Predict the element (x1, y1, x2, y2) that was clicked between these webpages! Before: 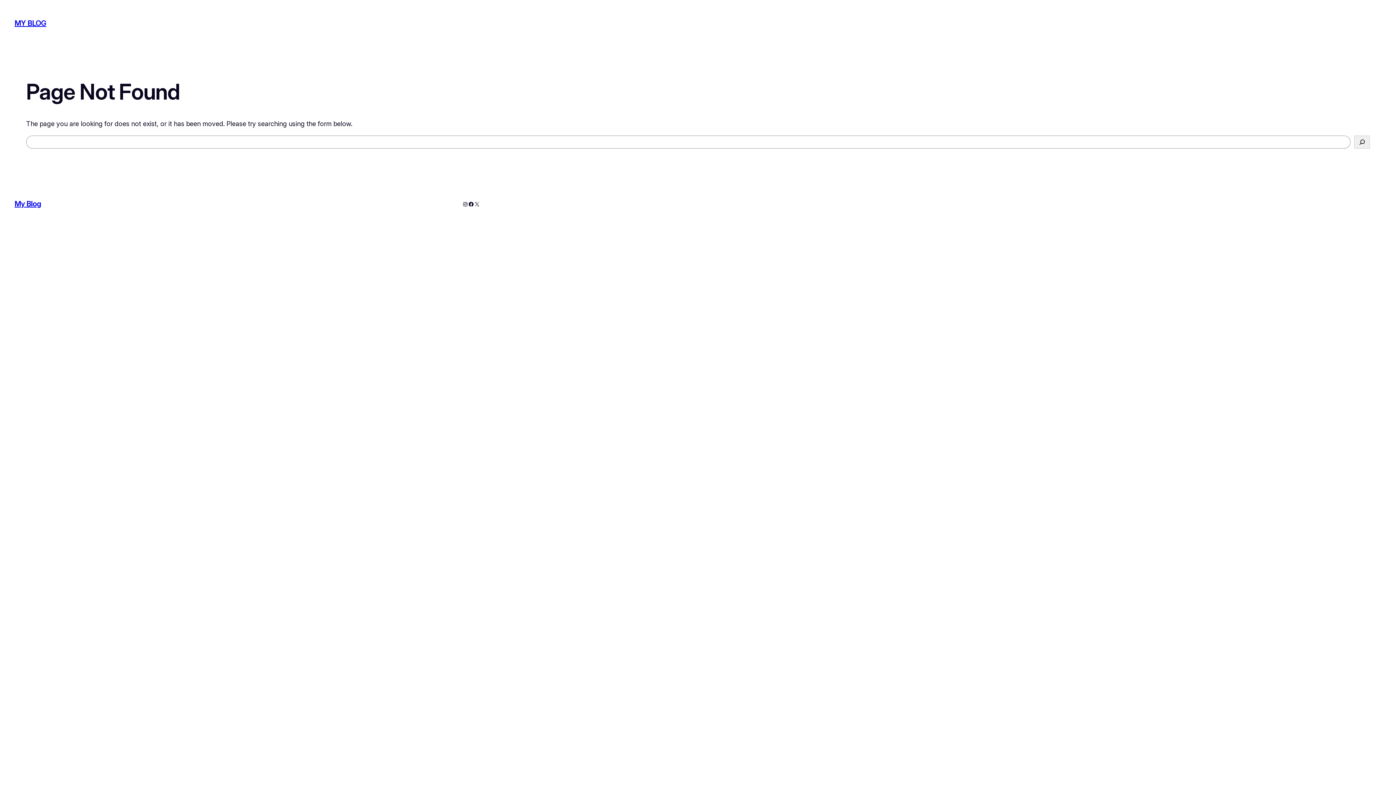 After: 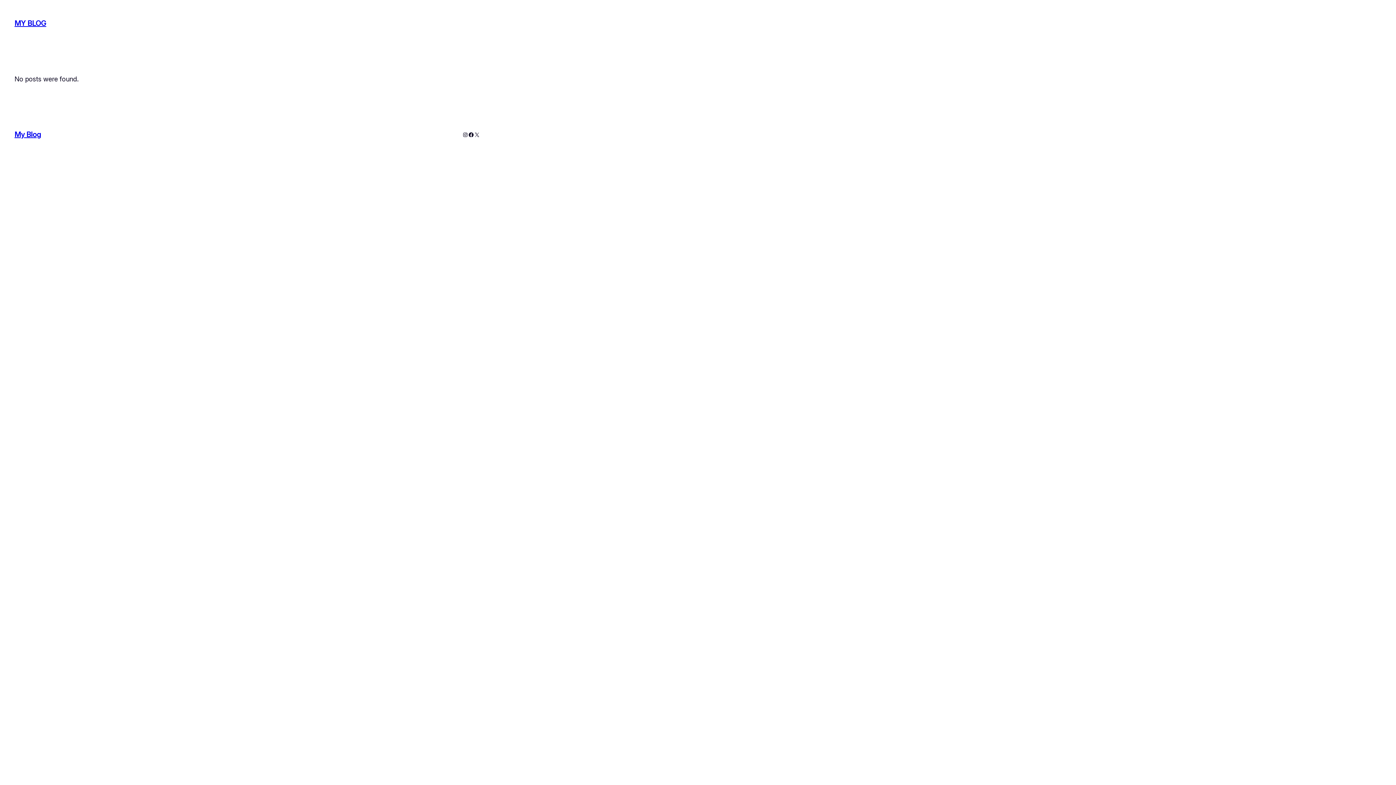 Action: label: MY BLOG bbox: (14, 19, 46, 27)